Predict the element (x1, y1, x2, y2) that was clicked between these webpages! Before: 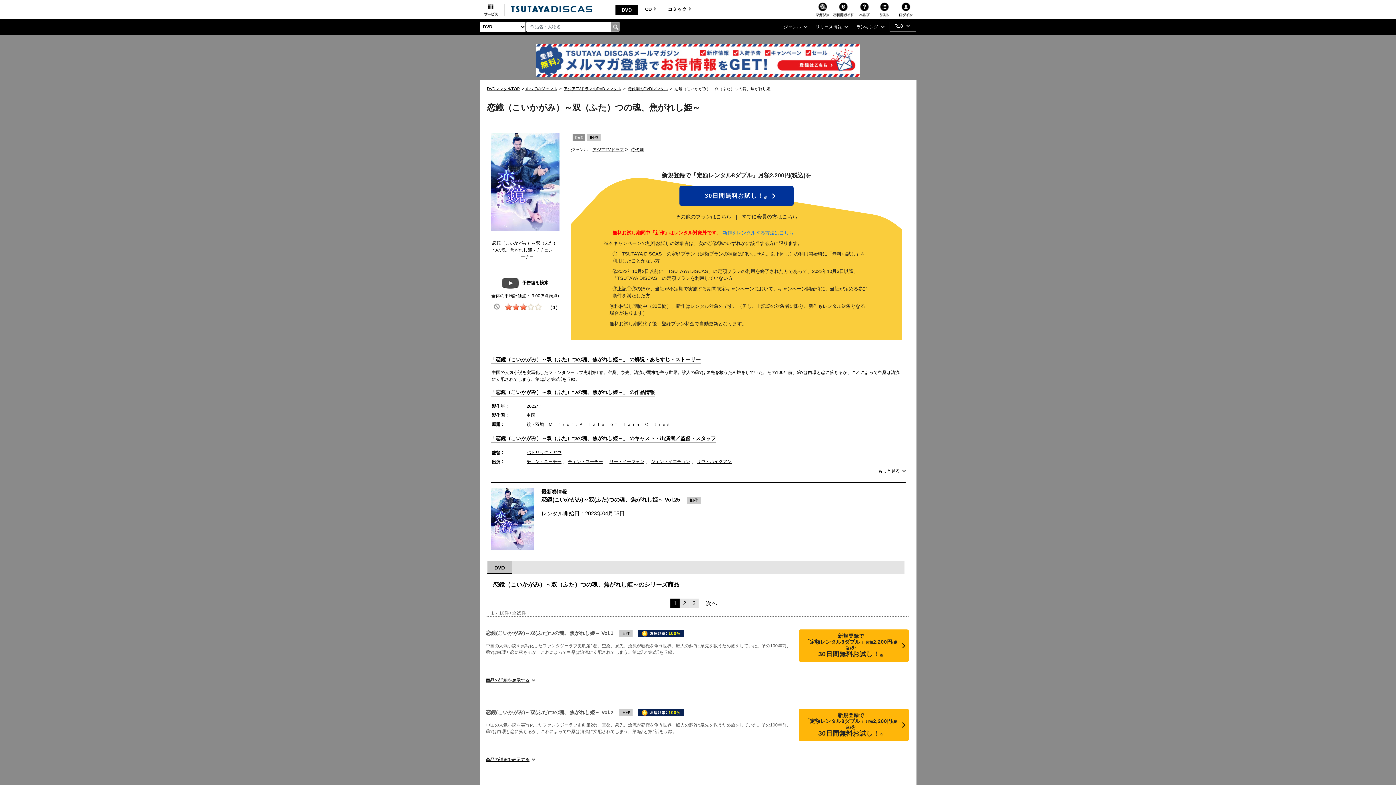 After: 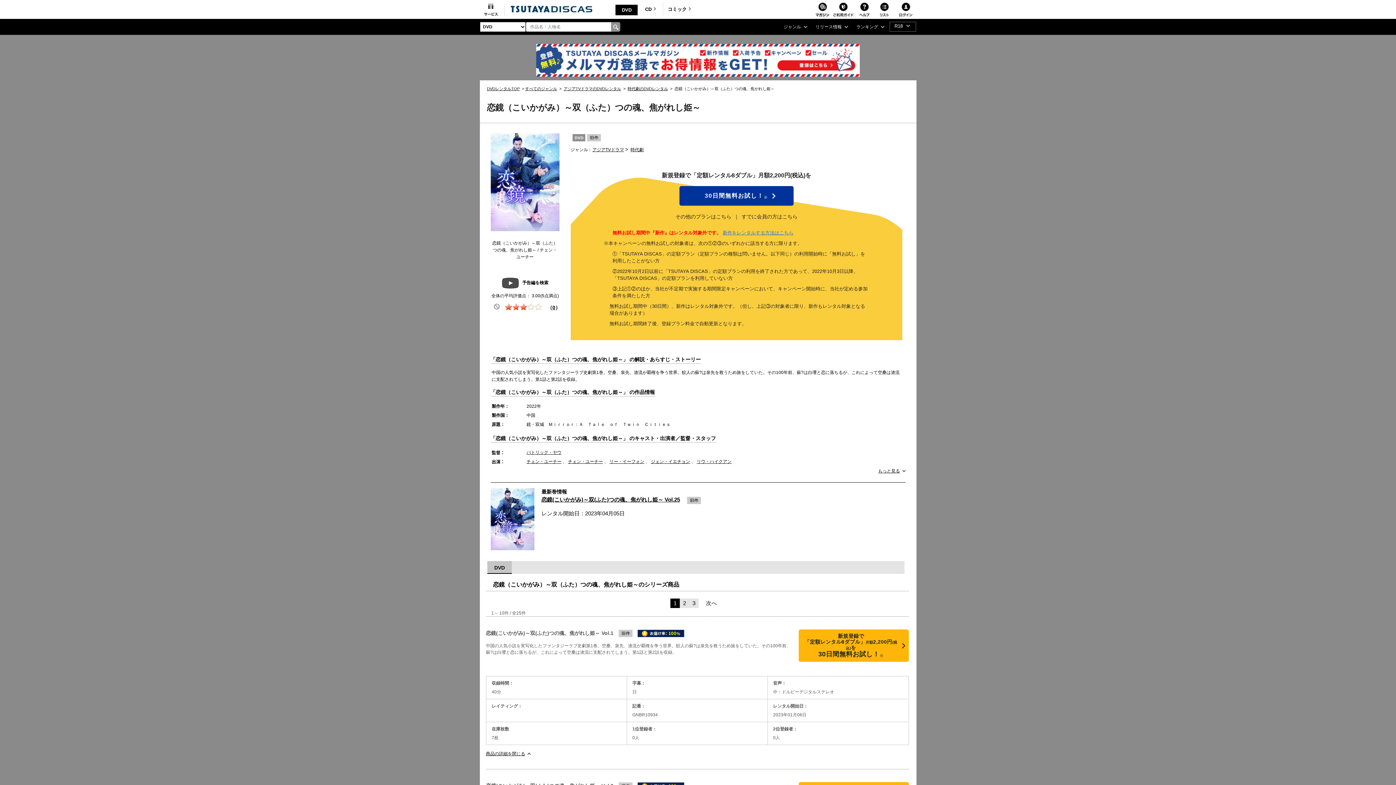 Action: bbox: (486, 677, 535, 683) label: 商品の詳細を表示する